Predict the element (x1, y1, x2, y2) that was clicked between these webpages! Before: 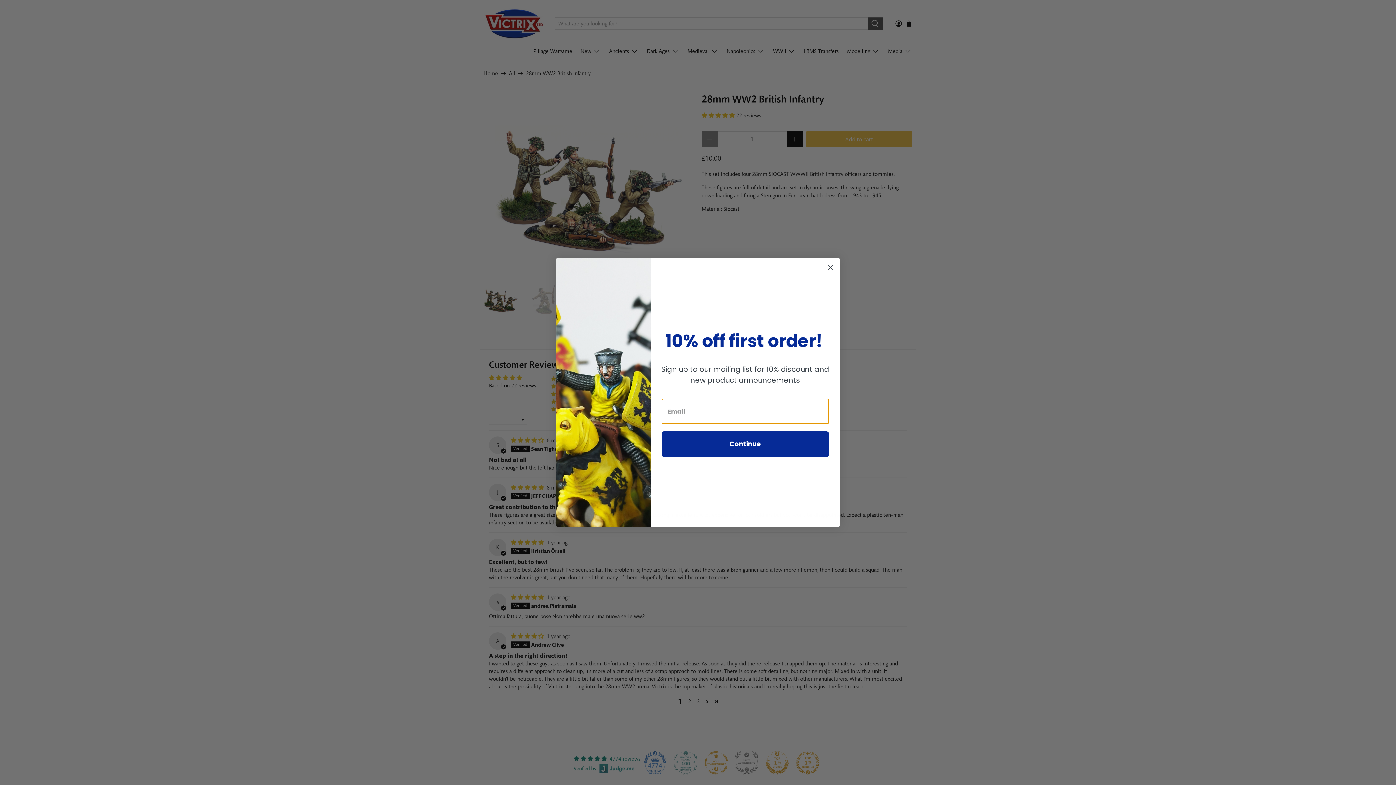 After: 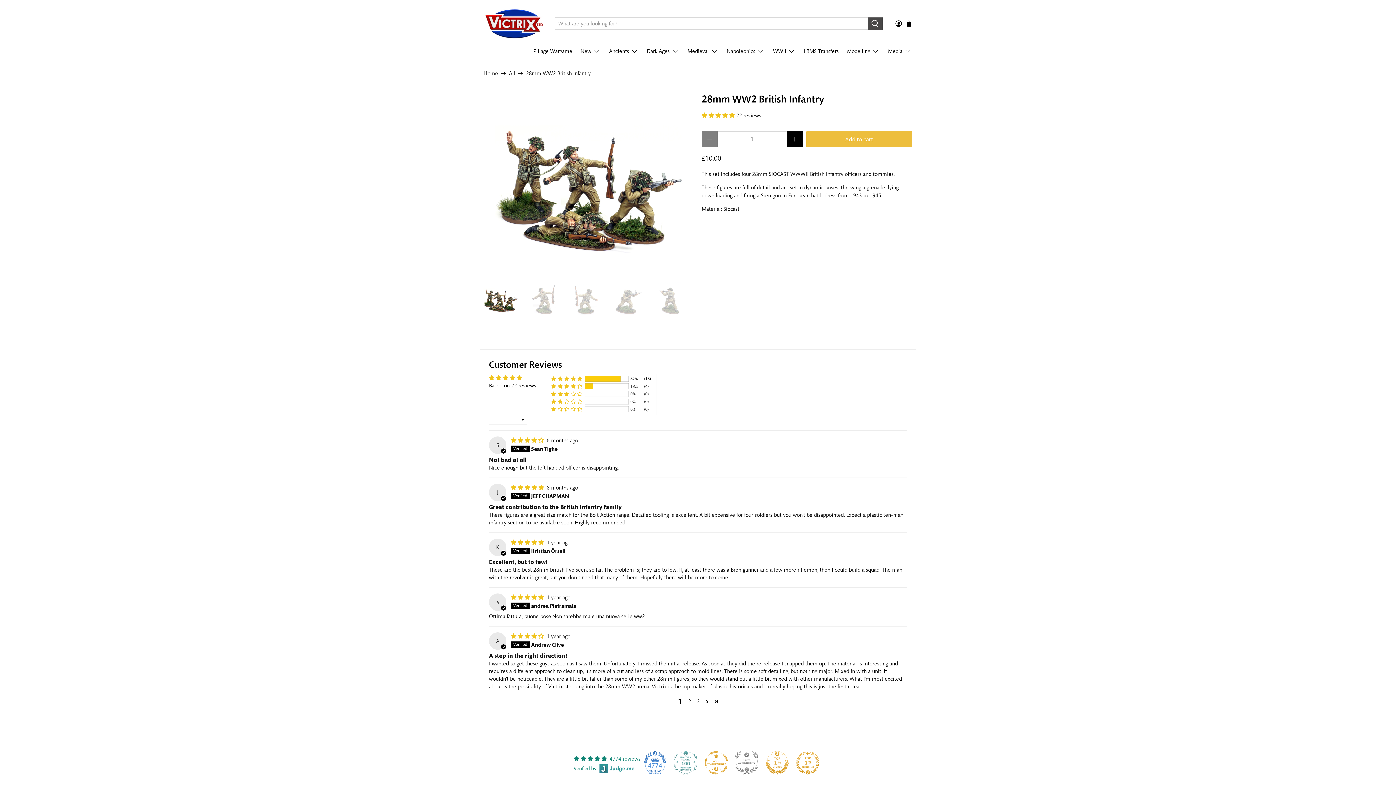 Action: bbox: (824, 261, 837, 273) label: Close dialog